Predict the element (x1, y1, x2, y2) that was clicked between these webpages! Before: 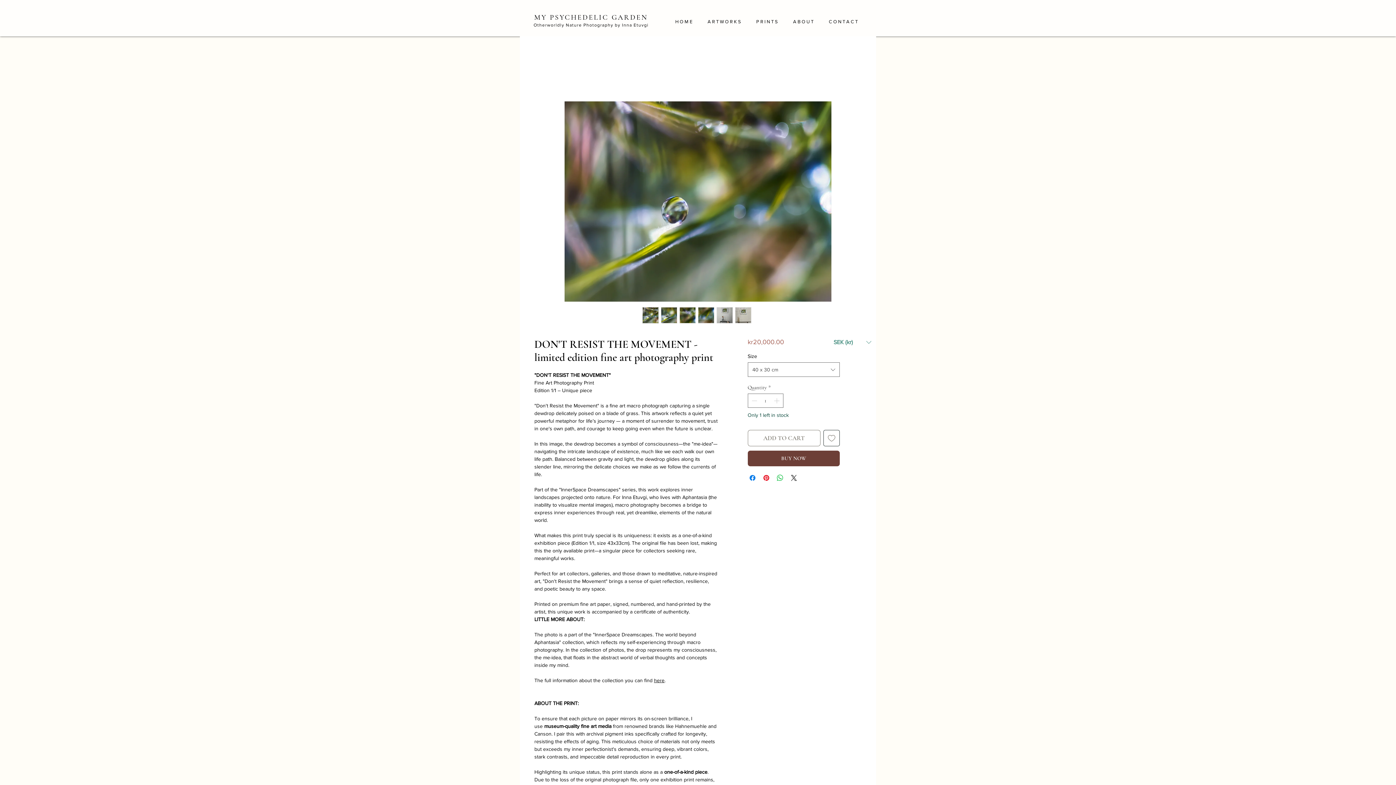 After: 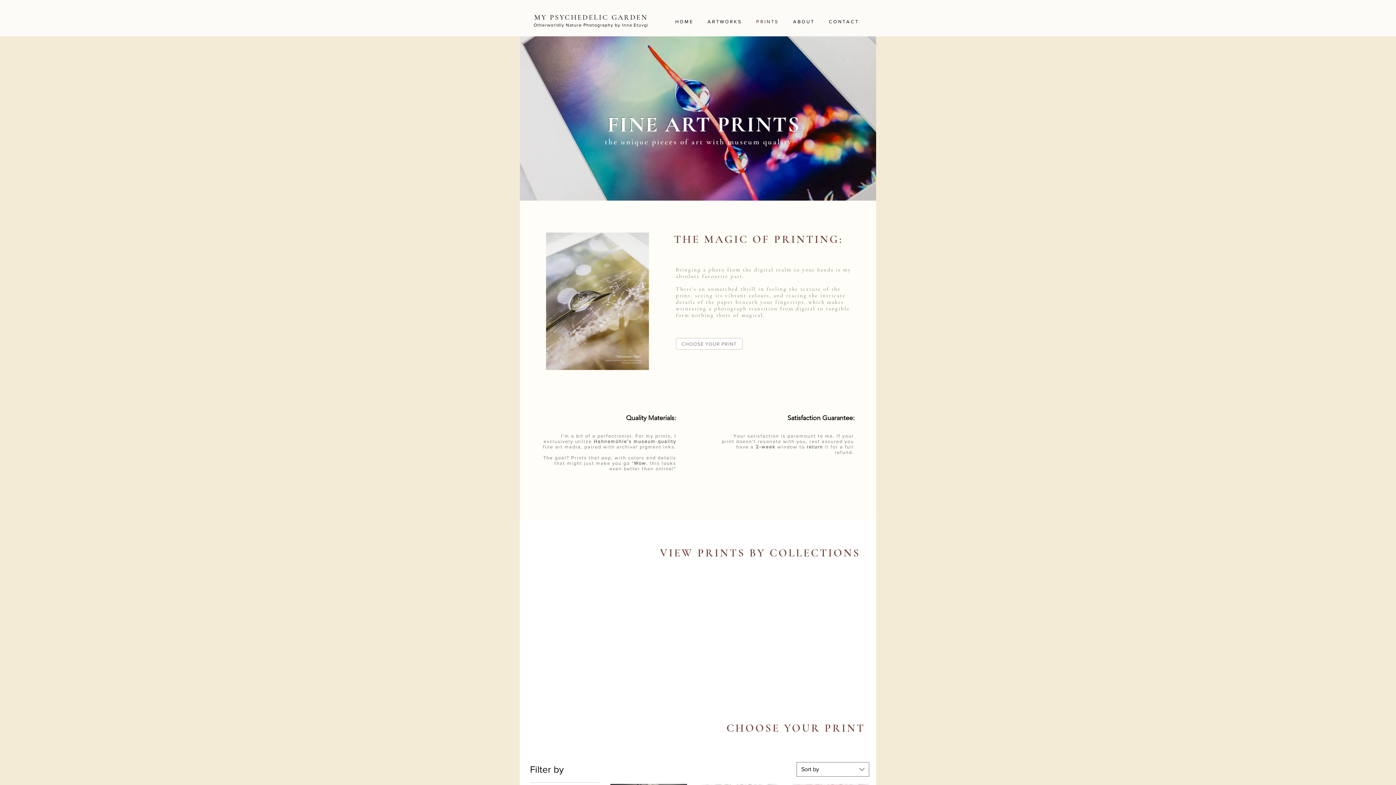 Action: label: PRINTS bbox: (750, 16, 785, 27)